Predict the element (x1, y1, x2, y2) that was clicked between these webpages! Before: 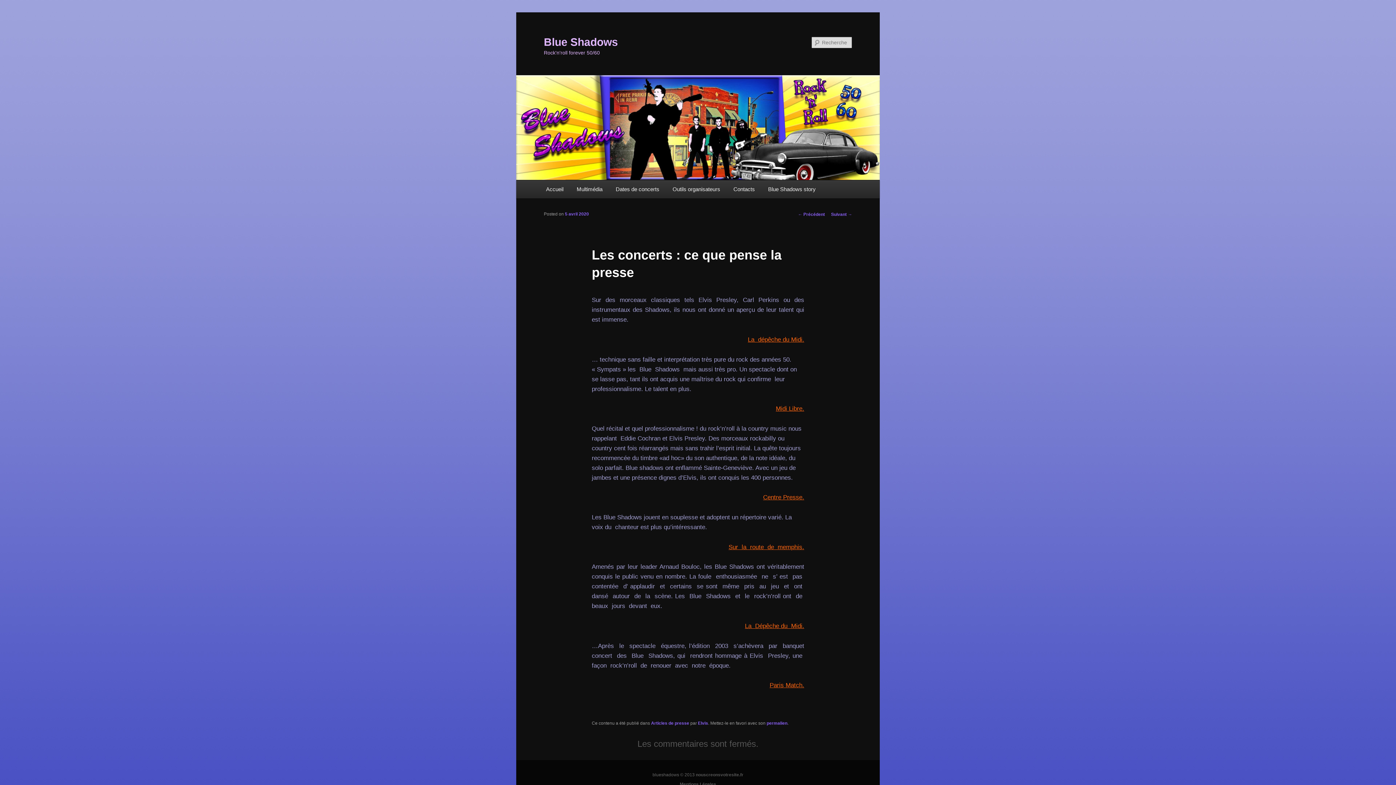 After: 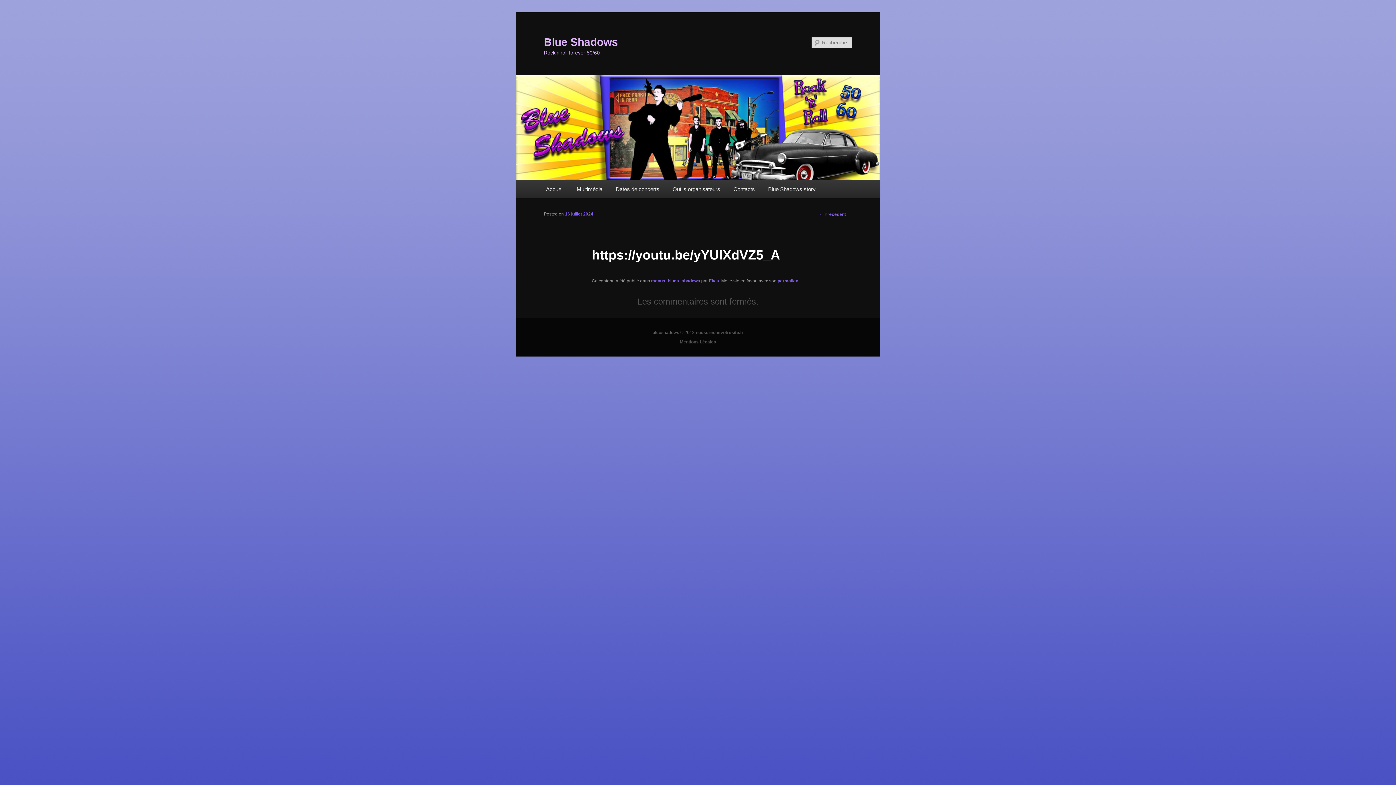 Action: bbox: (831, 211, 852, 217) label: Suivant →